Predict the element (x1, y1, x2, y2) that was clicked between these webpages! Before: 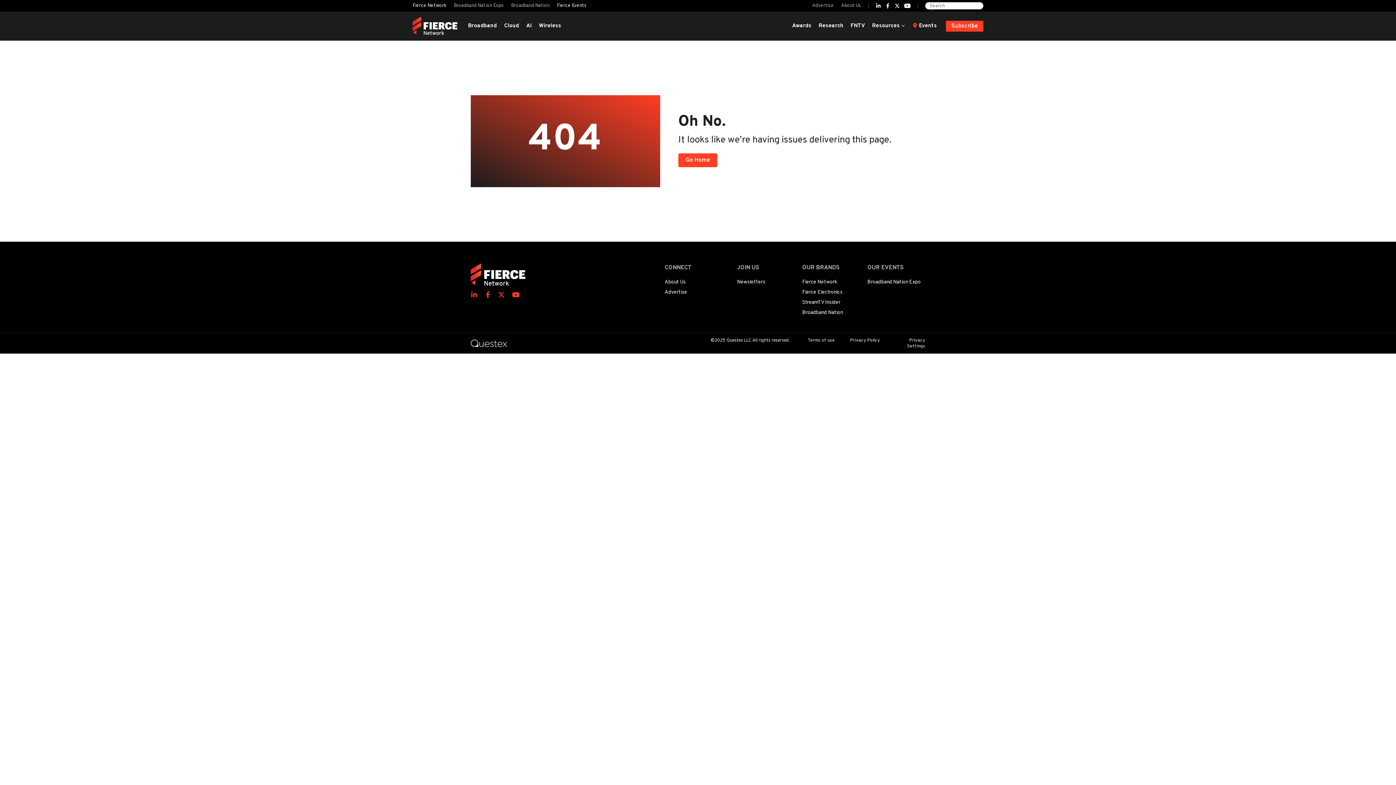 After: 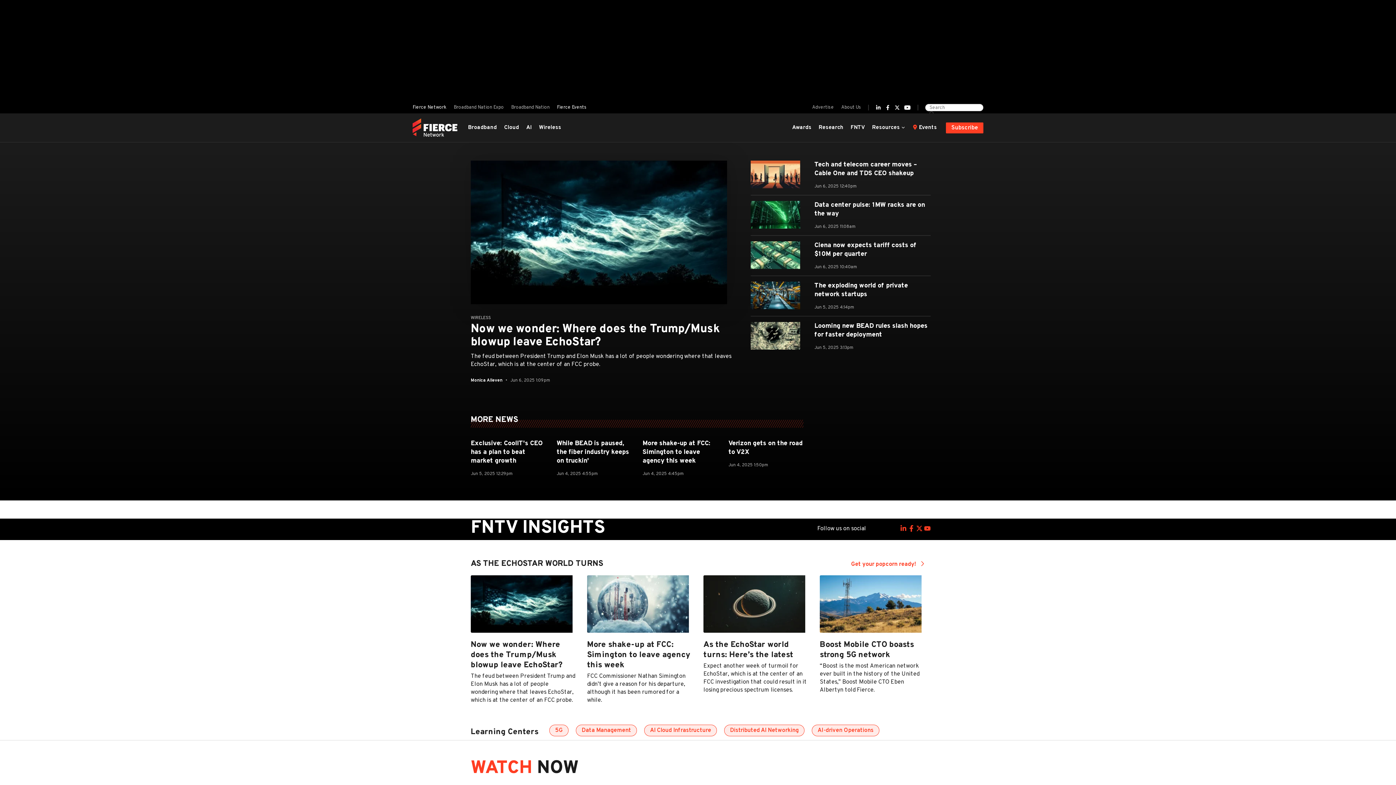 Action: bbox: (802, 277, 860, 287) label: Fierce Network